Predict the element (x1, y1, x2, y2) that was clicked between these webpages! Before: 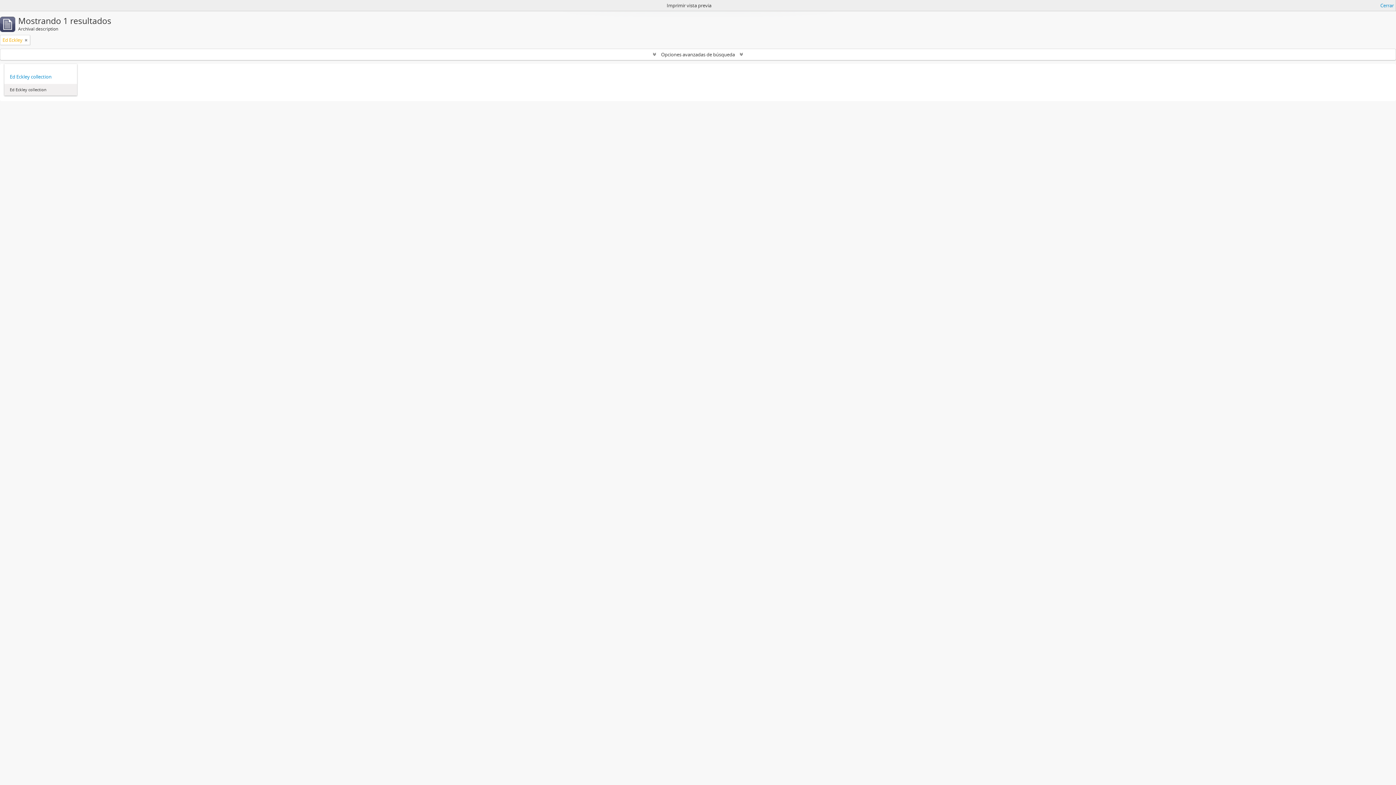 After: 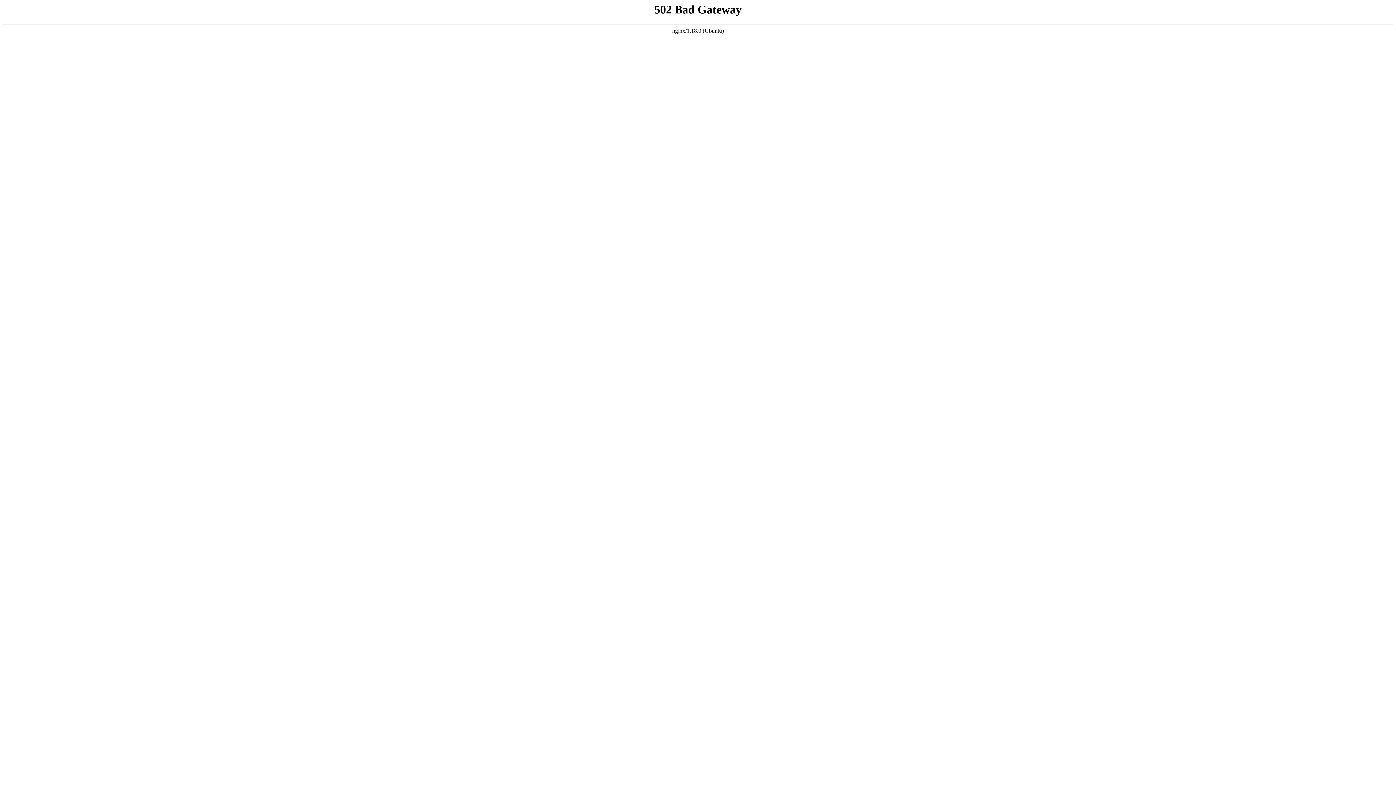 Action: label: Remove filter bbox: (24, 36, 27, 43)